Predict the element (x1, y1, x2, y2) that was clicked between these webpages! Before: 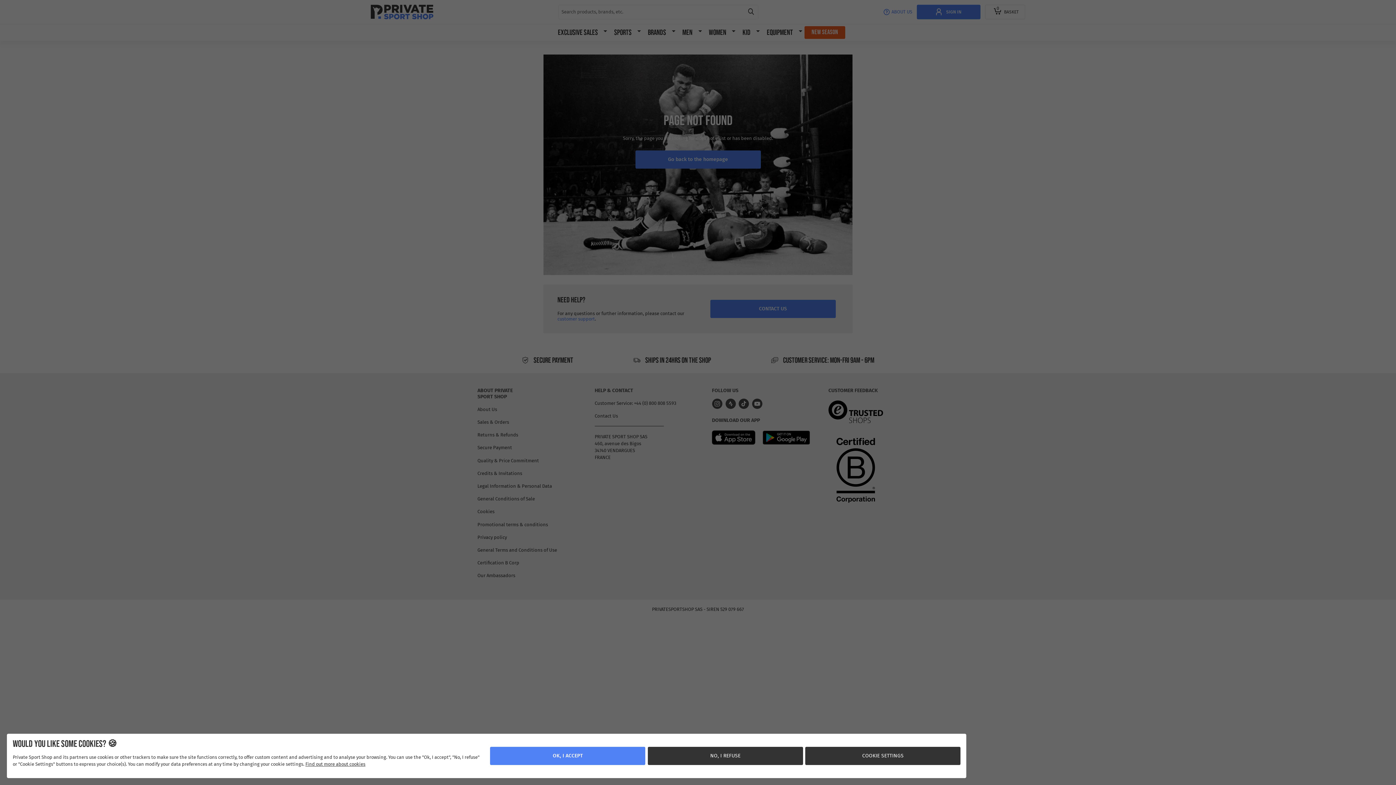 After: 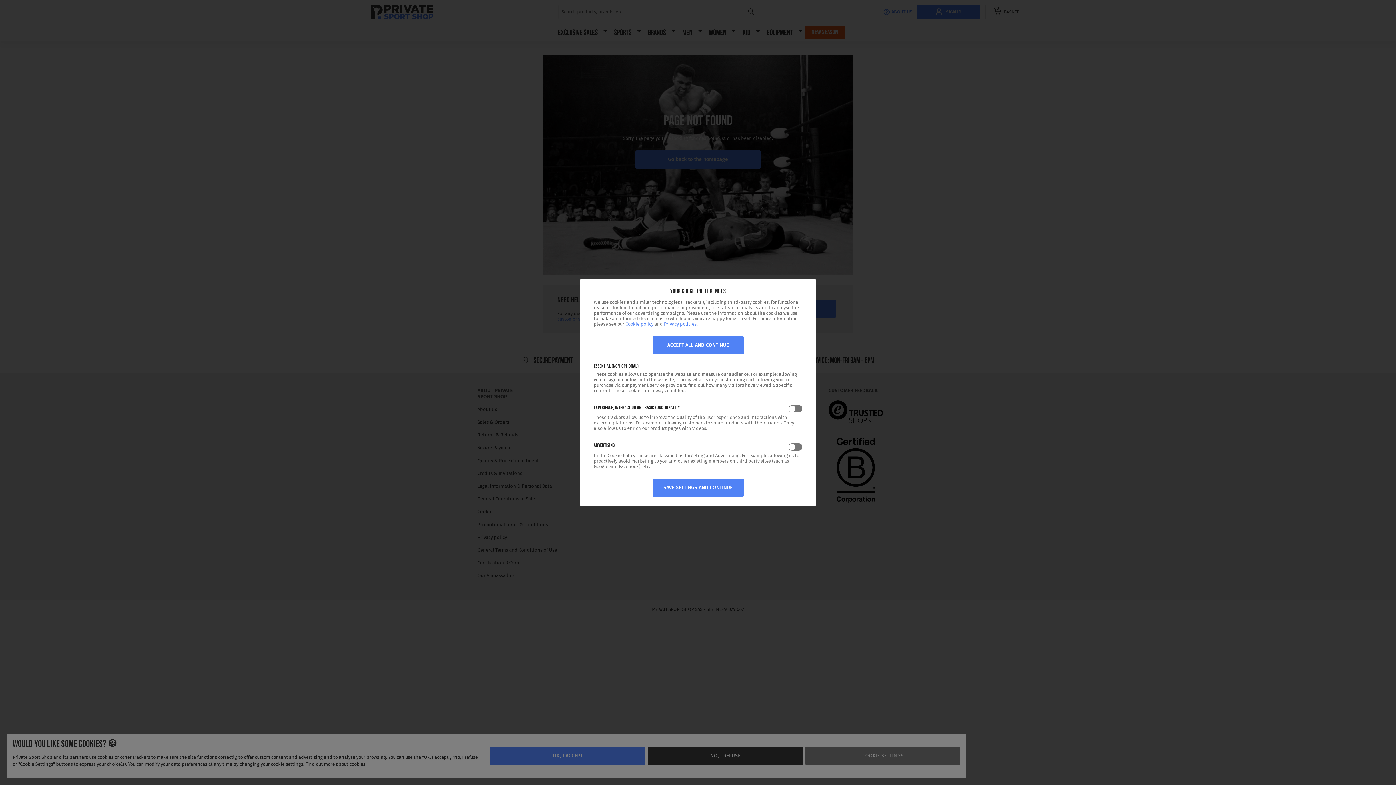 Action: label: COOKIE SETTINGS bbox: (824, 747, 984, 765)